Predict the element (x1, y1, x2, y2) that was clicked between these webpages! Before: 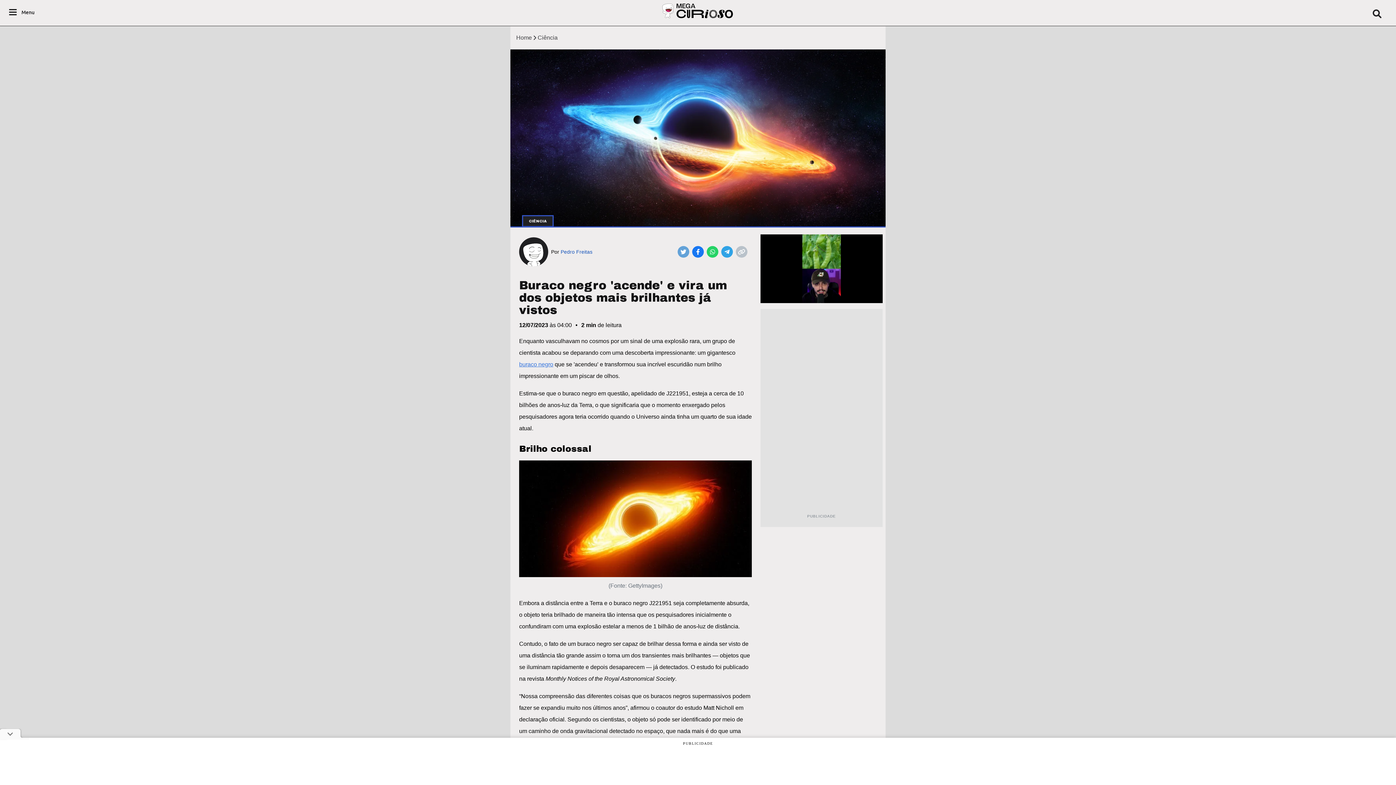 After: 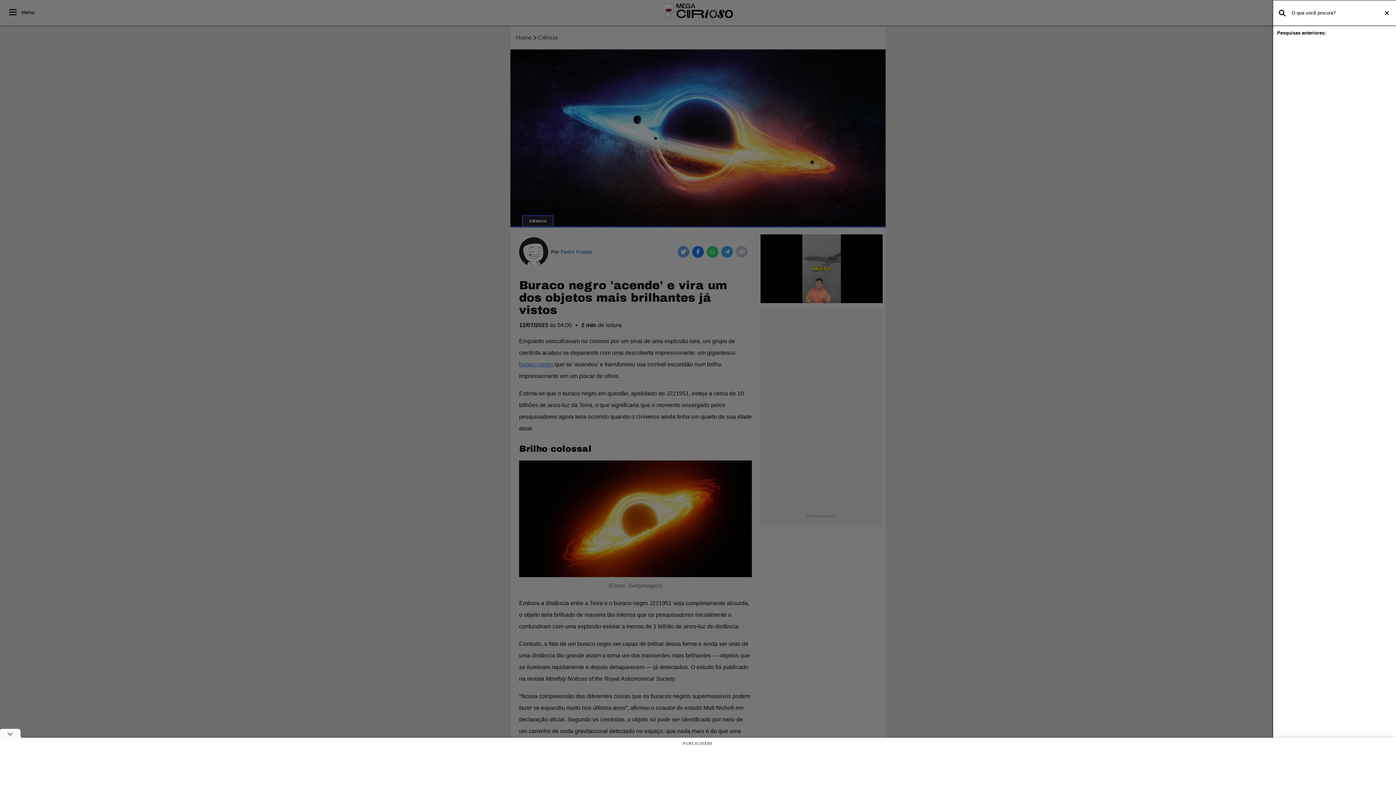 Action: bbox: (1372, 7, 1387, 20)